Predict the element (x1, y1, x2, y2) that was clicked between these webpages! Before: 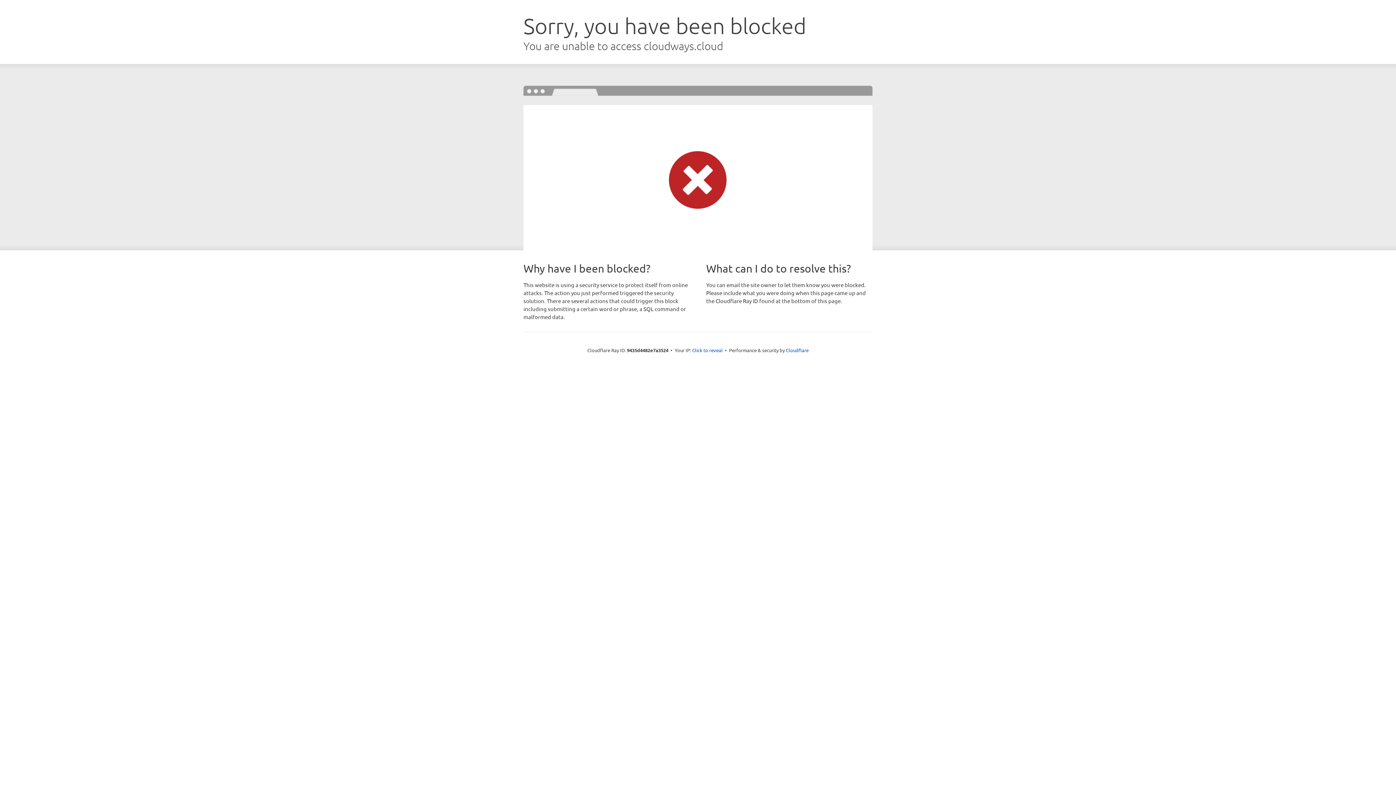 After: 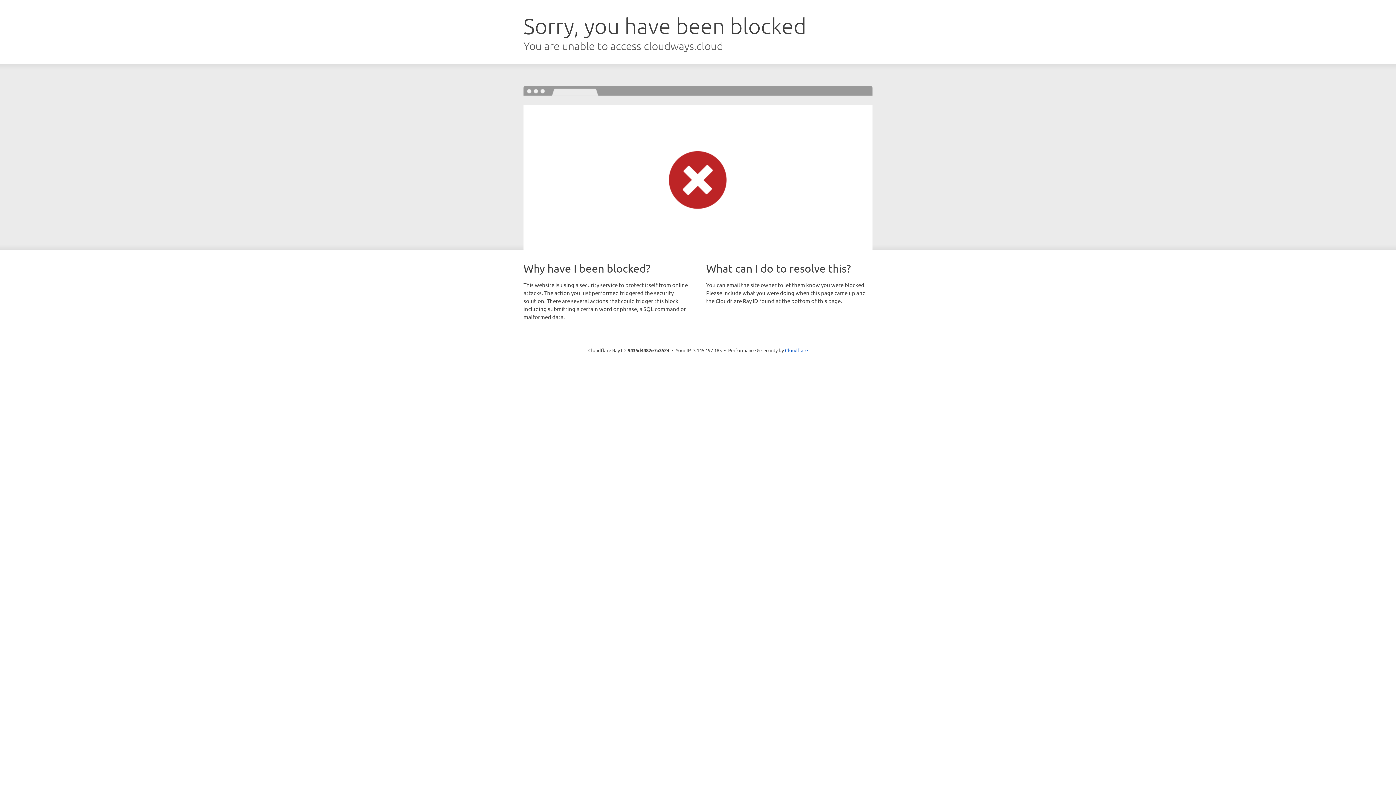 Action: bbox: (692, 346, 722, 353) label: Click to reveal